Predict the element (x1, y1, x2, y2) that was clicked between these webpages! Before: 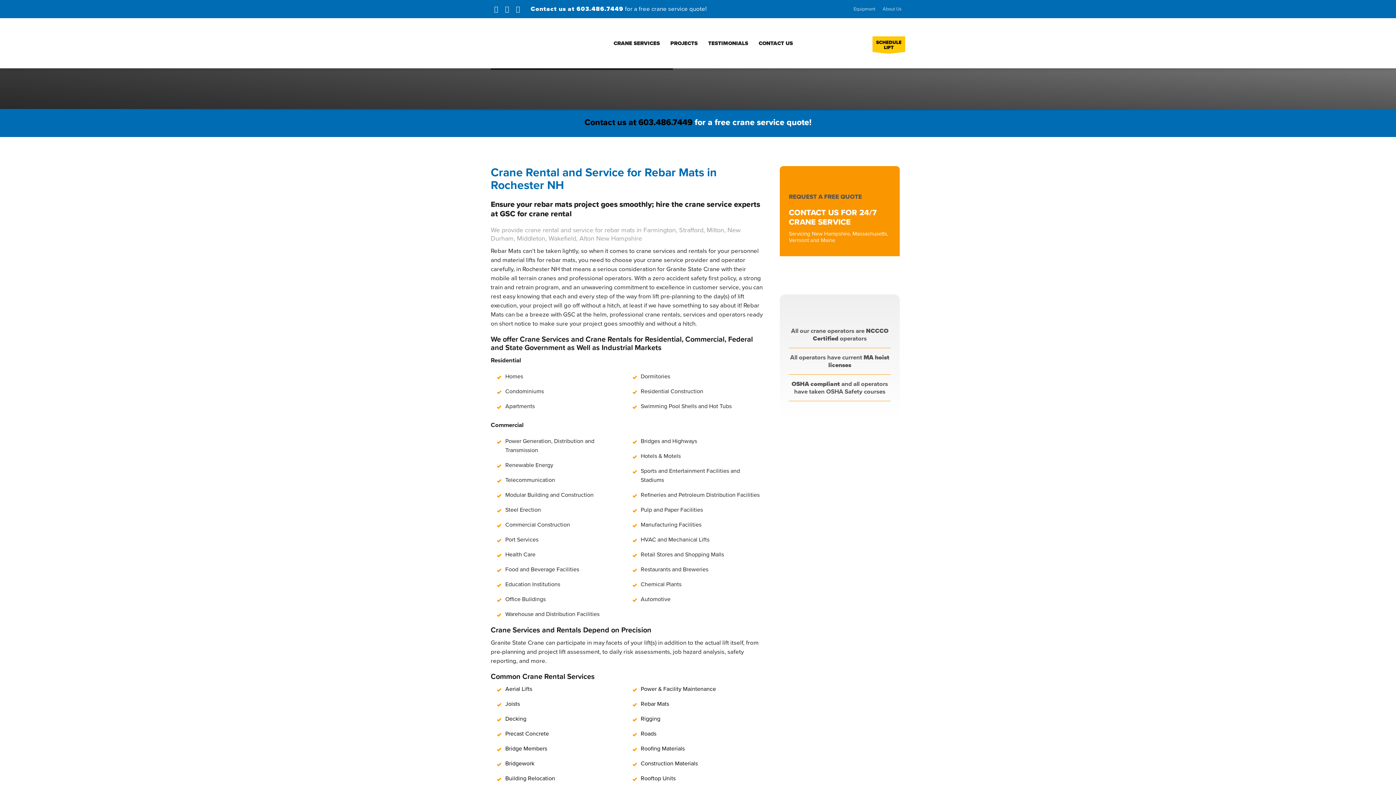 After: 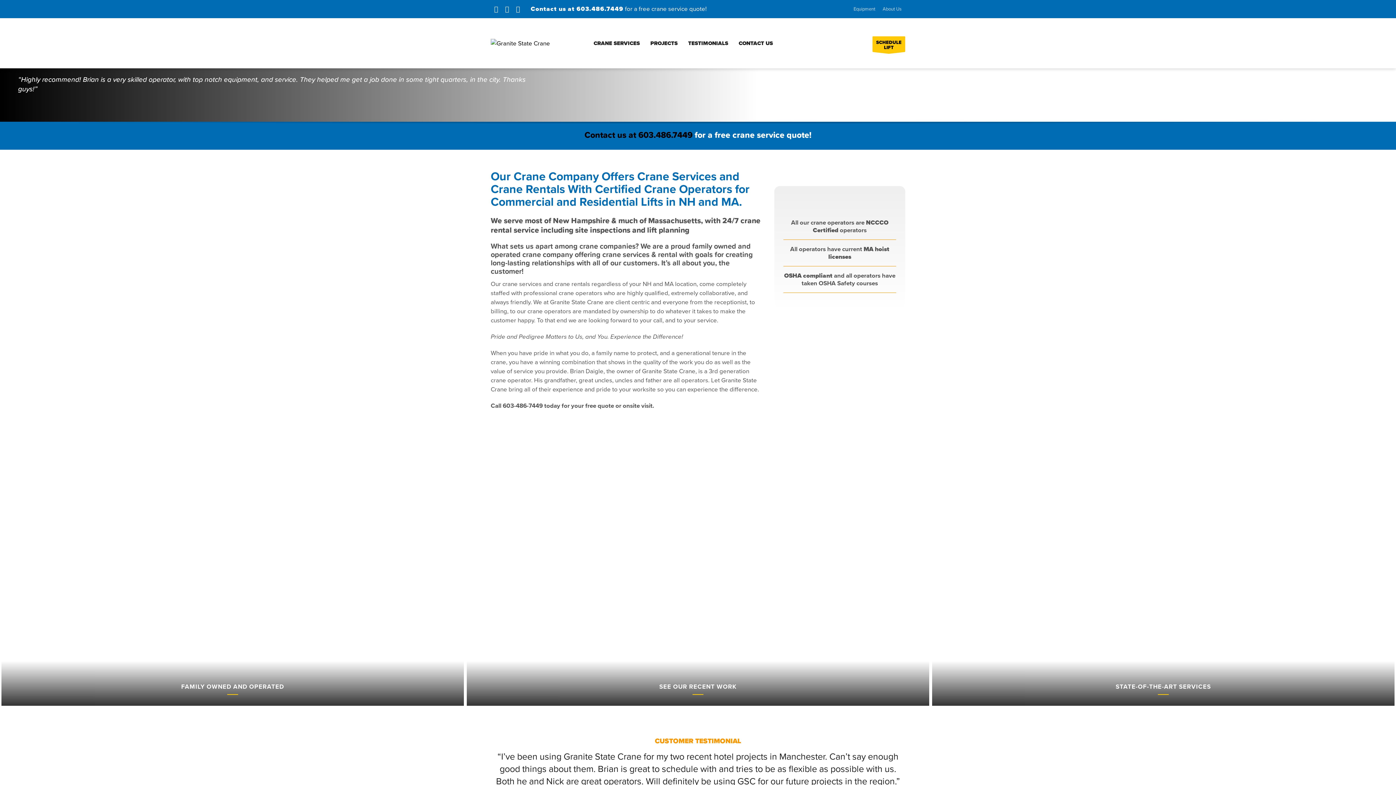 Action: bbox: (490, 23, 577, 63)